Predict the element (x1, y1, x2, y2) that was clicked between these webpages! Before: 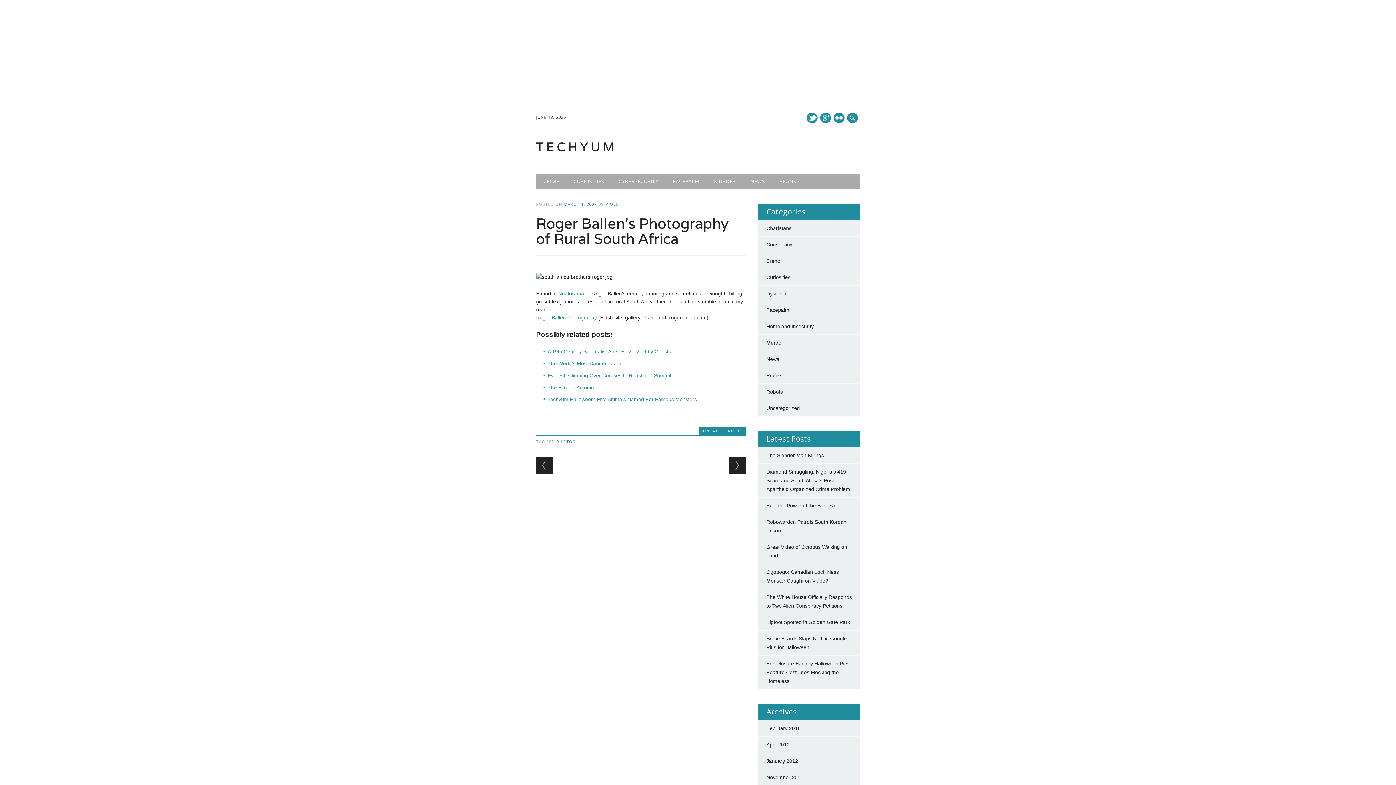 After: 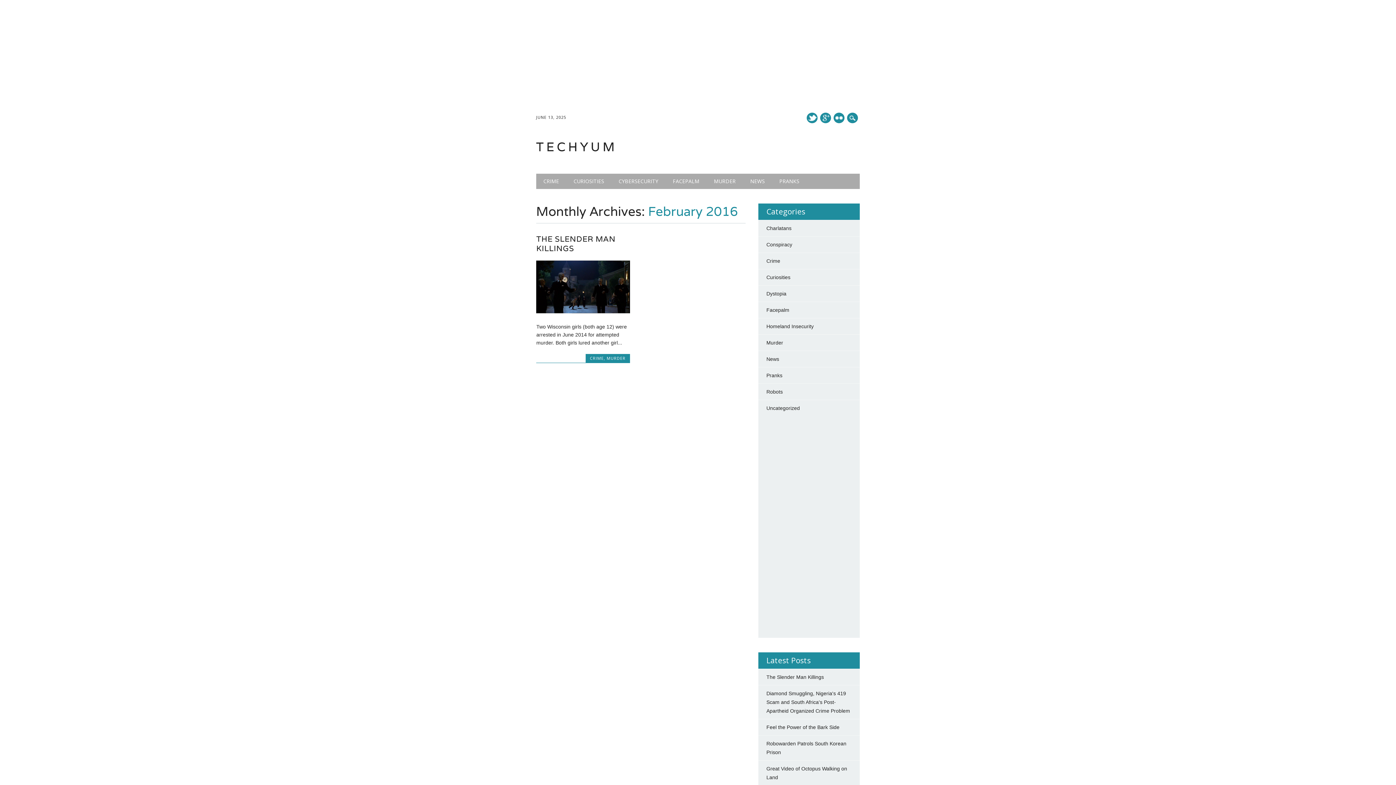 Action: label: February 2016 bbox: (766, 725, 800, 731)